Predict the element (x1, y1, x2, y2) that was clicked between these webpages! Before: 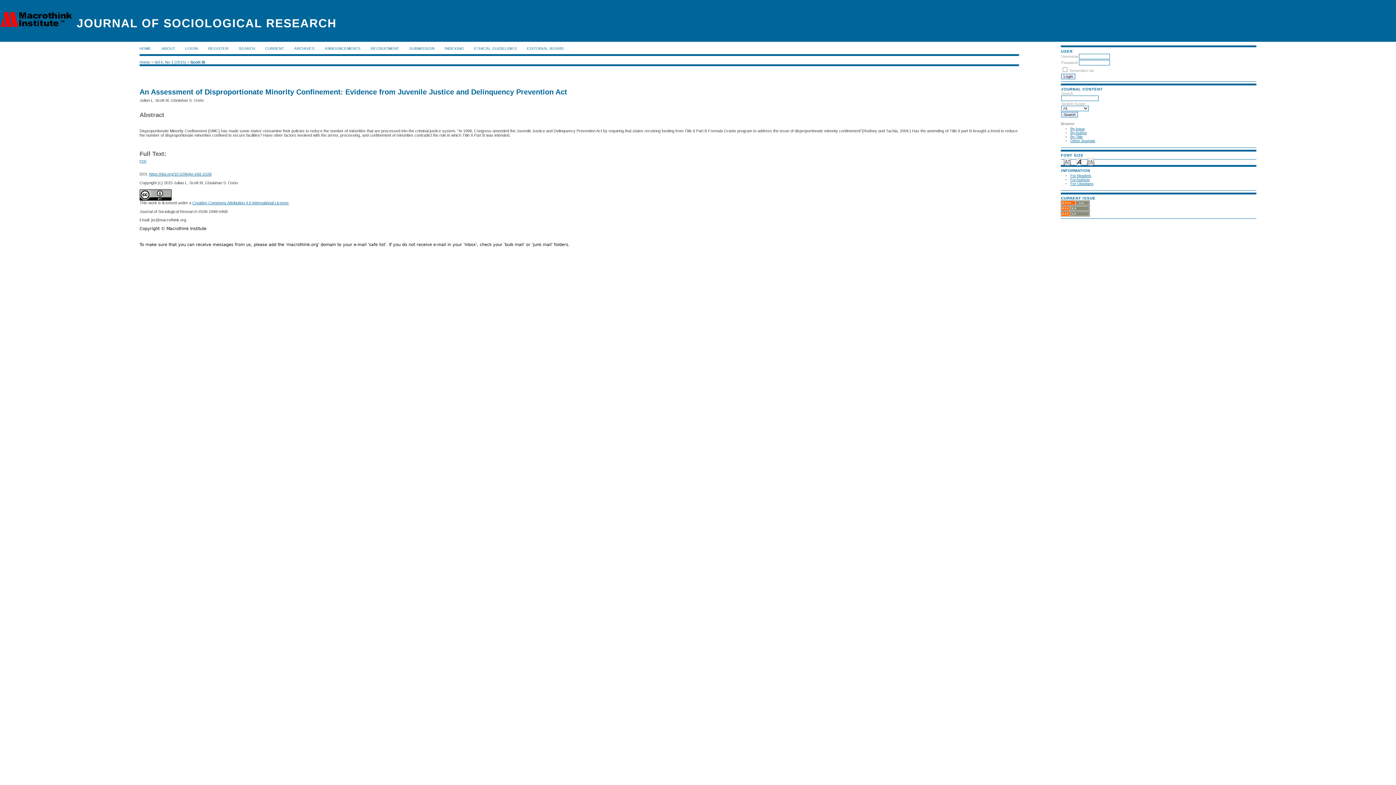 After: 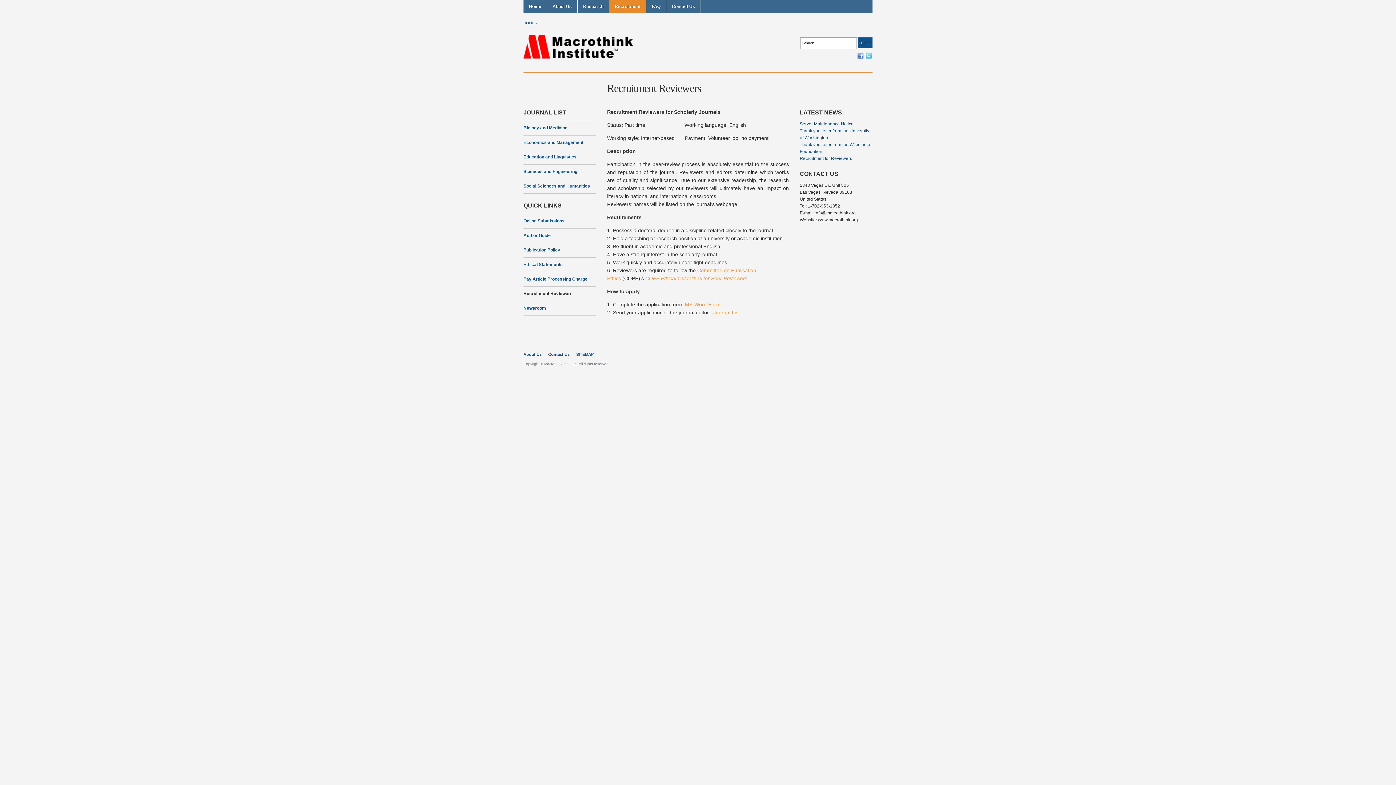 Action: bbox: (370, 46, 399, 50) label: RECRUITMENT